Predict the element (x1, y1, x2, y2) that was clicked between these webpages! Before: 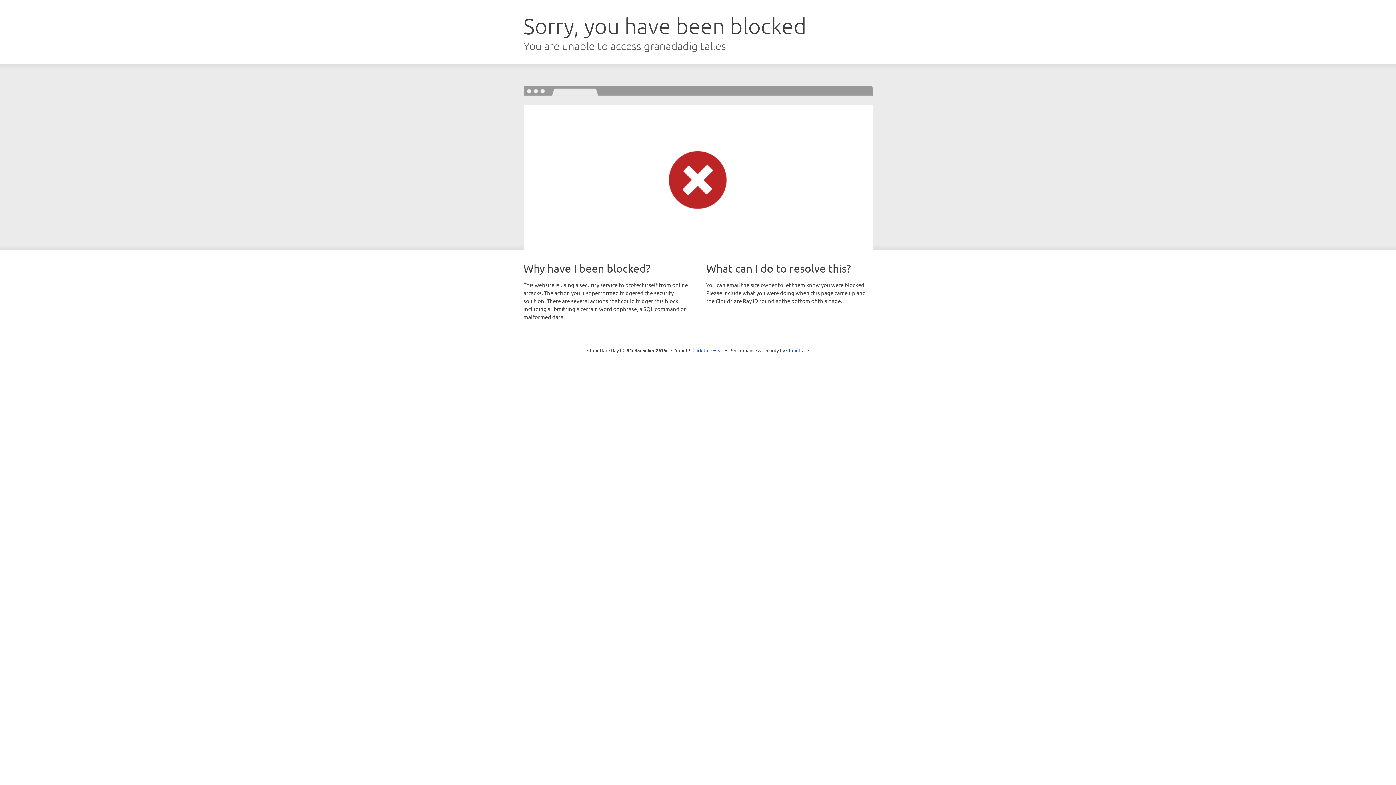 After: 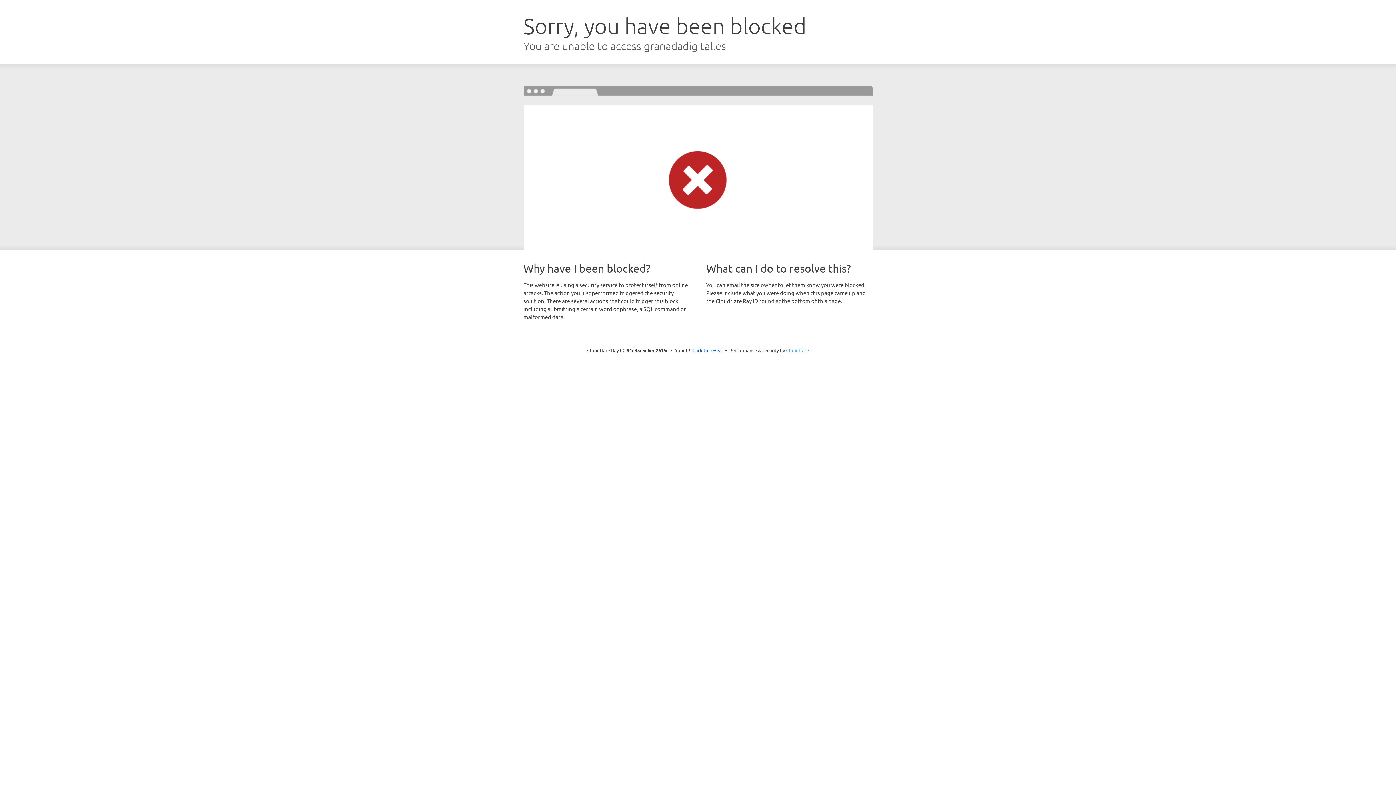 Action: bbox: (786, 347, 809, 353) label: Cloudflare